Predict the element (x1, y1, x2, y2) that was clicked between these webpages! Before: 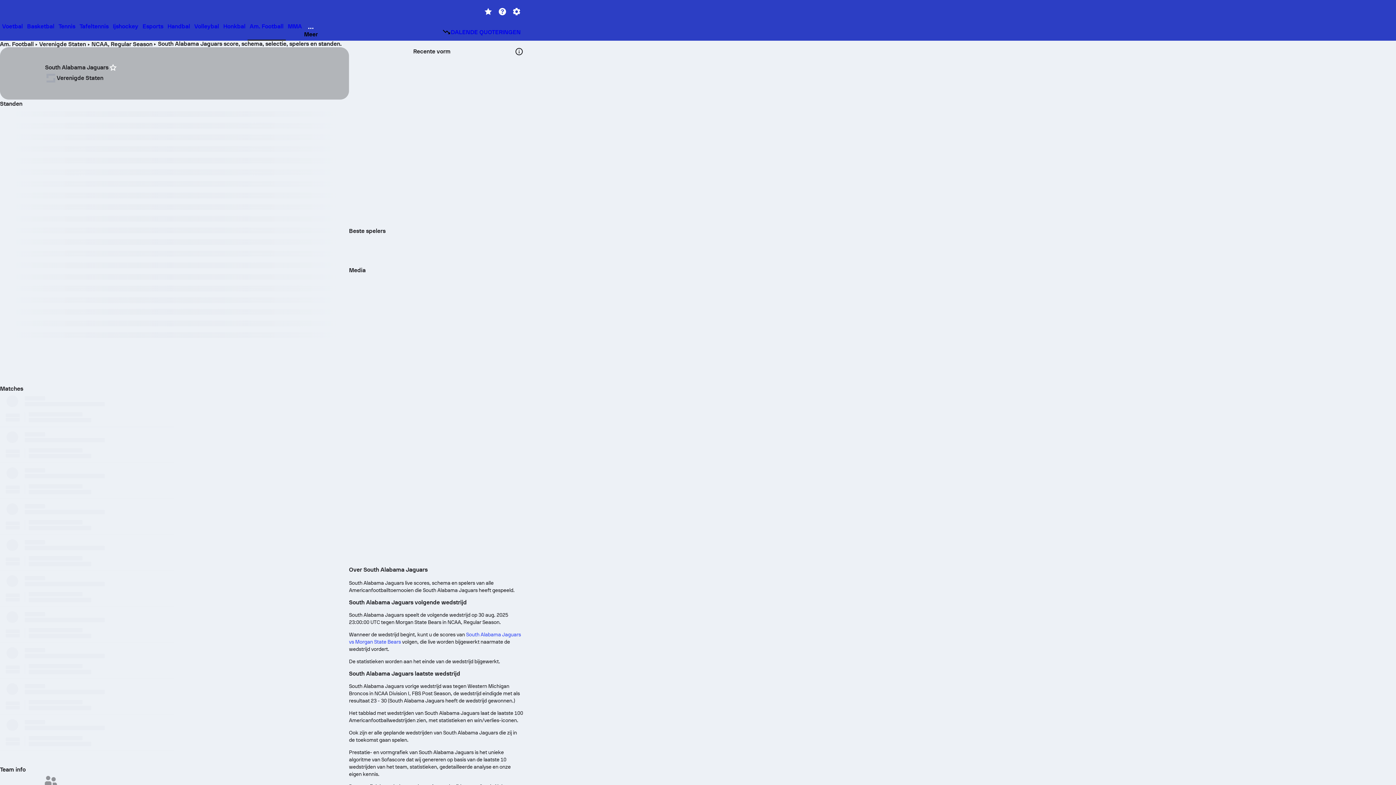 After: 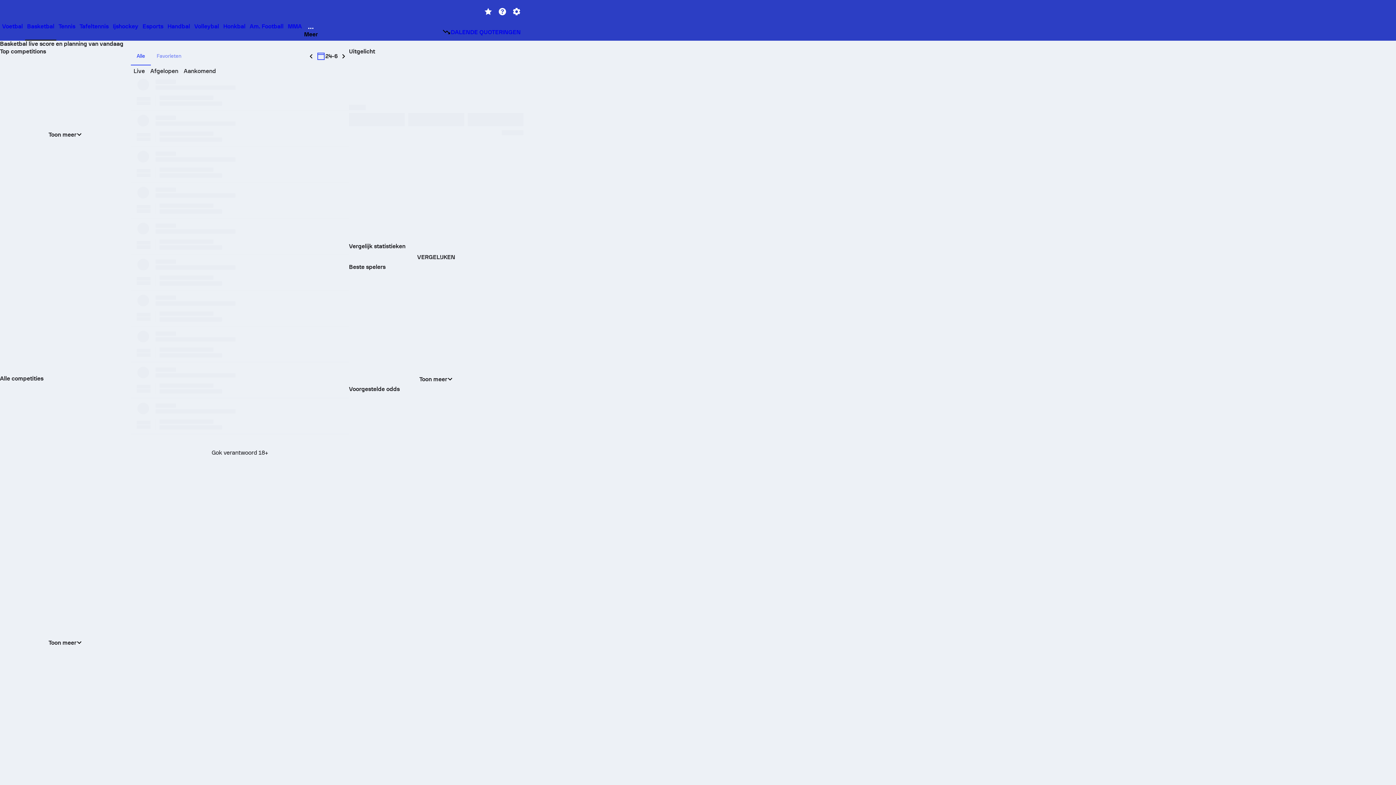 Action: label: Basketbal bbox: (24, 23, 56, 39)